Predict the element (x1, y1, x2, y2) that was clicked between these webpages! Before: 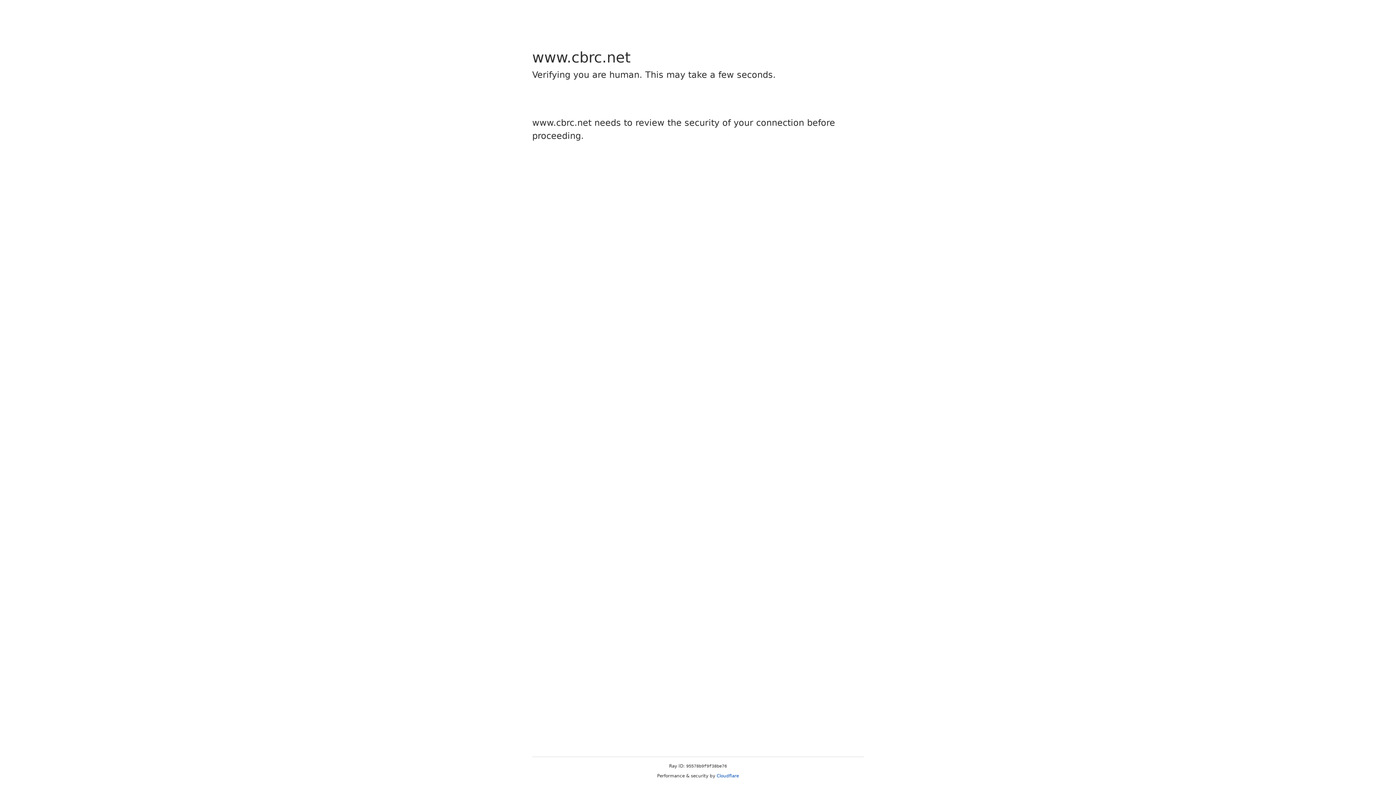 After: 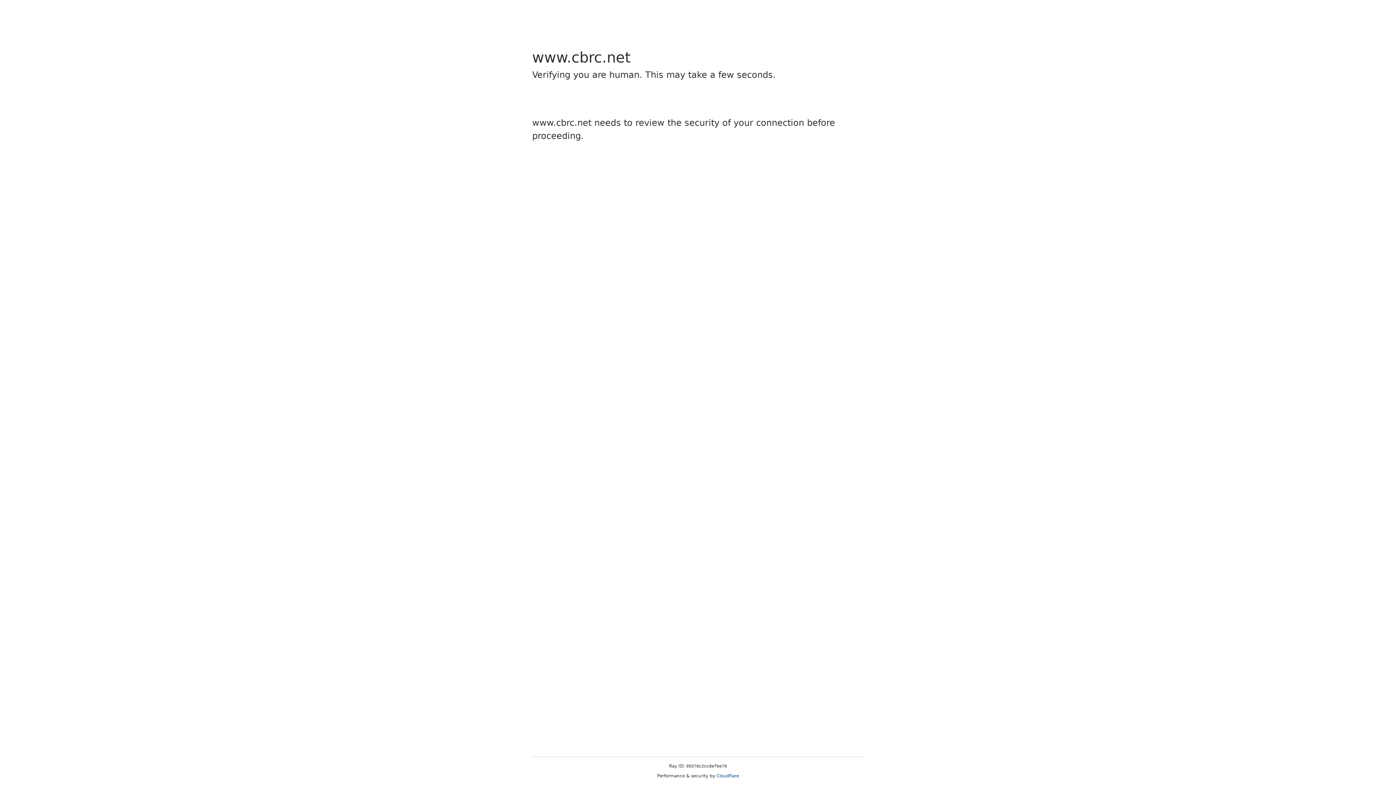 Action: label: Cloudflare bbox: (716, 773, 739, 778)